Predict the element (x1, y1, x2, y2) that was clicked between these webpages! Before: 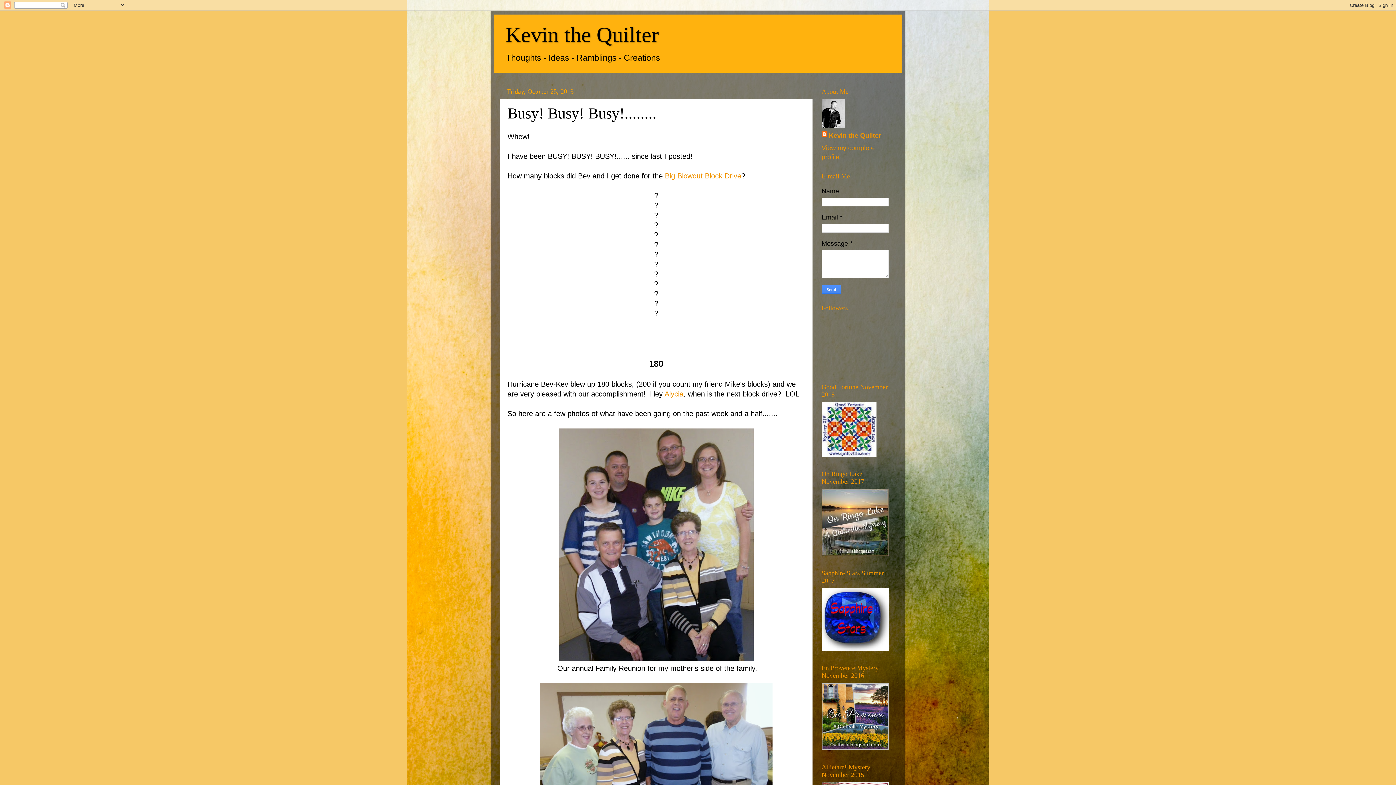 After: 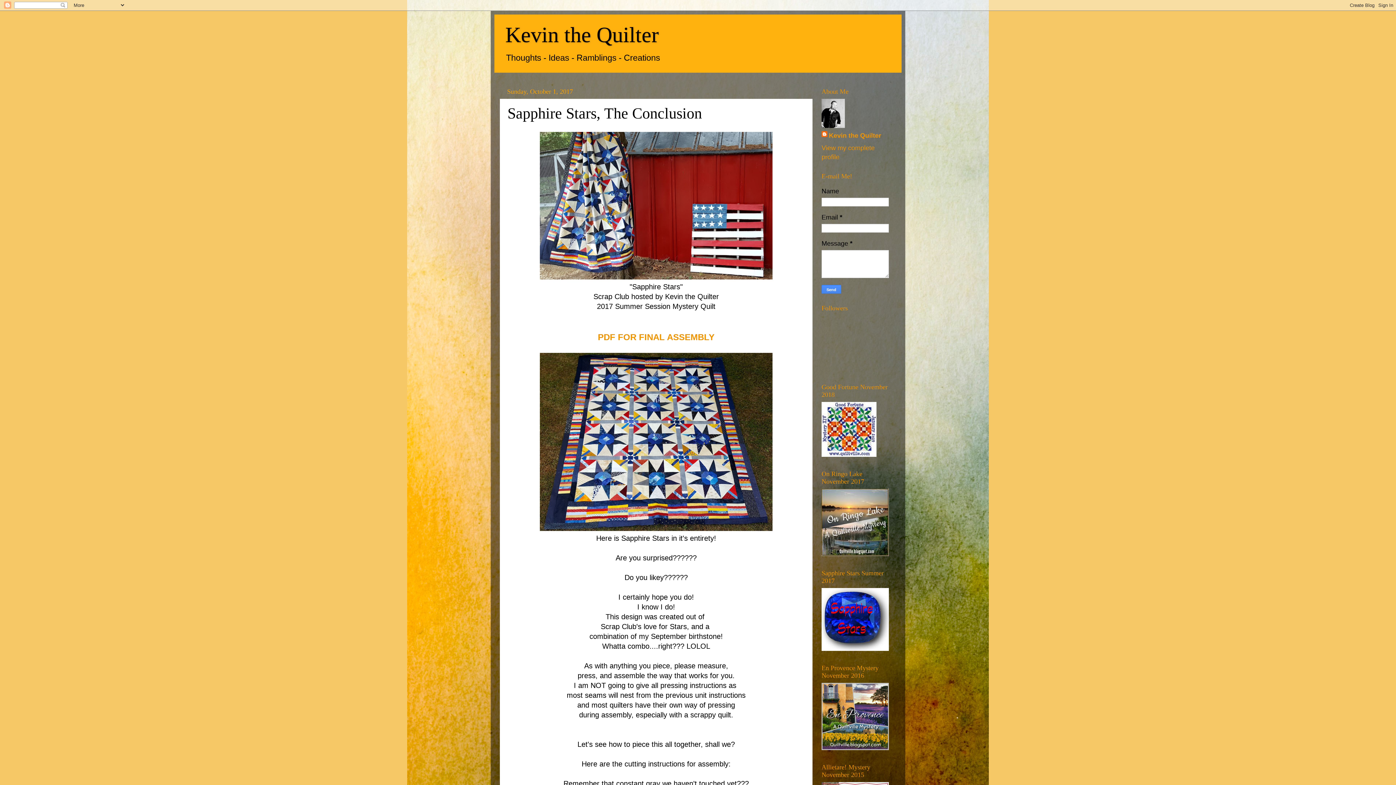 Action: bbox: (821, 645, 889, 652)